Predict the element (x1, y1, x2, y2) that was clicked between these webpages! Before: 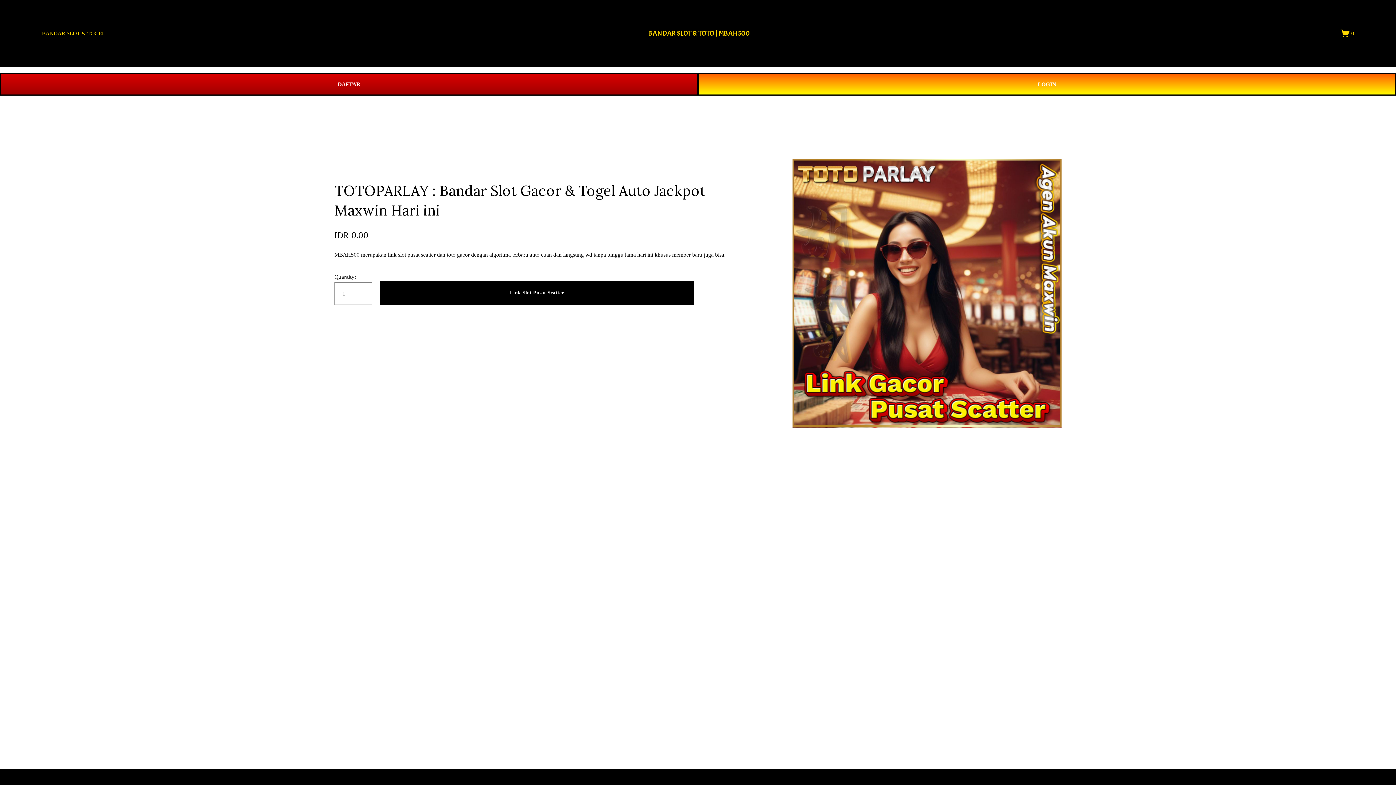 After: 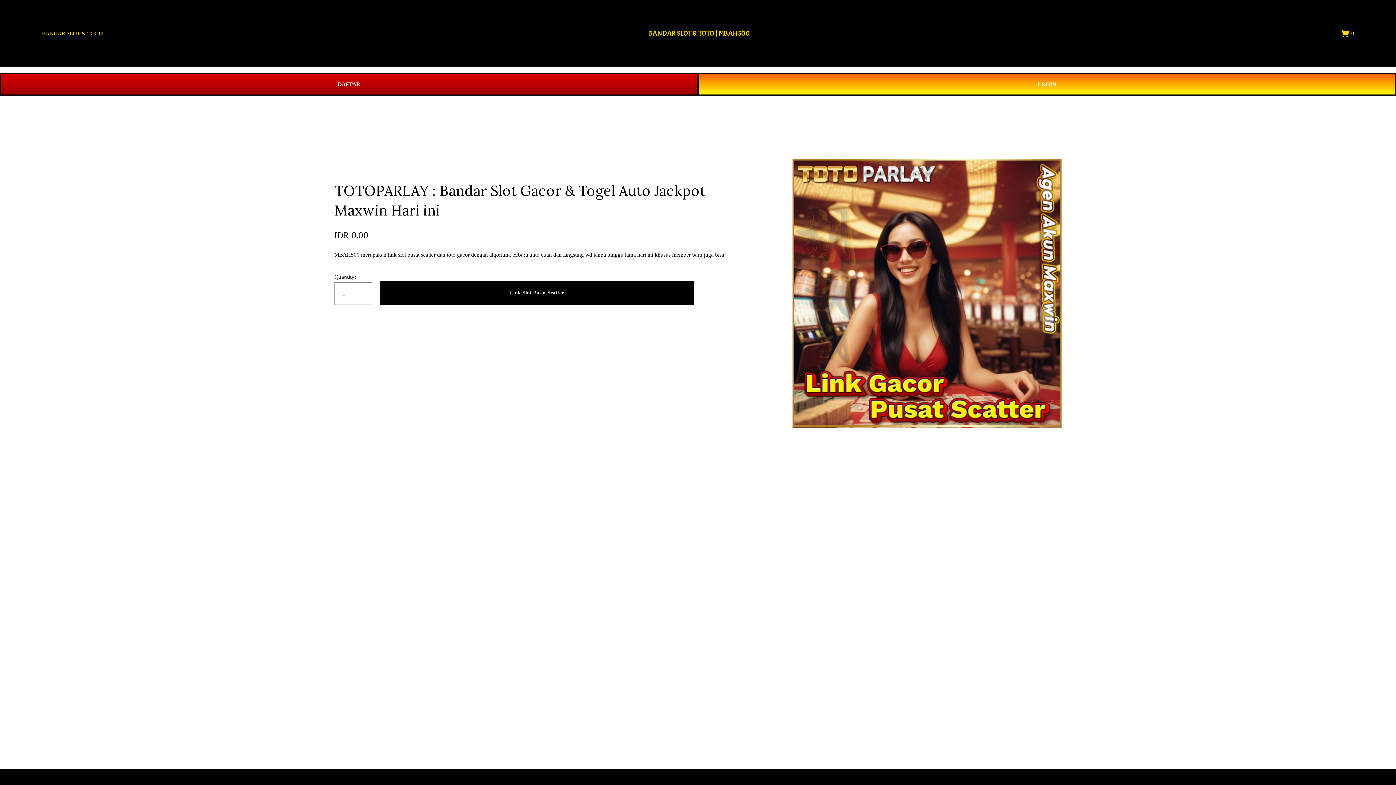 Action: bbox: (41, 27, 105, 38) label: BANDAR SLOT & TOGEL